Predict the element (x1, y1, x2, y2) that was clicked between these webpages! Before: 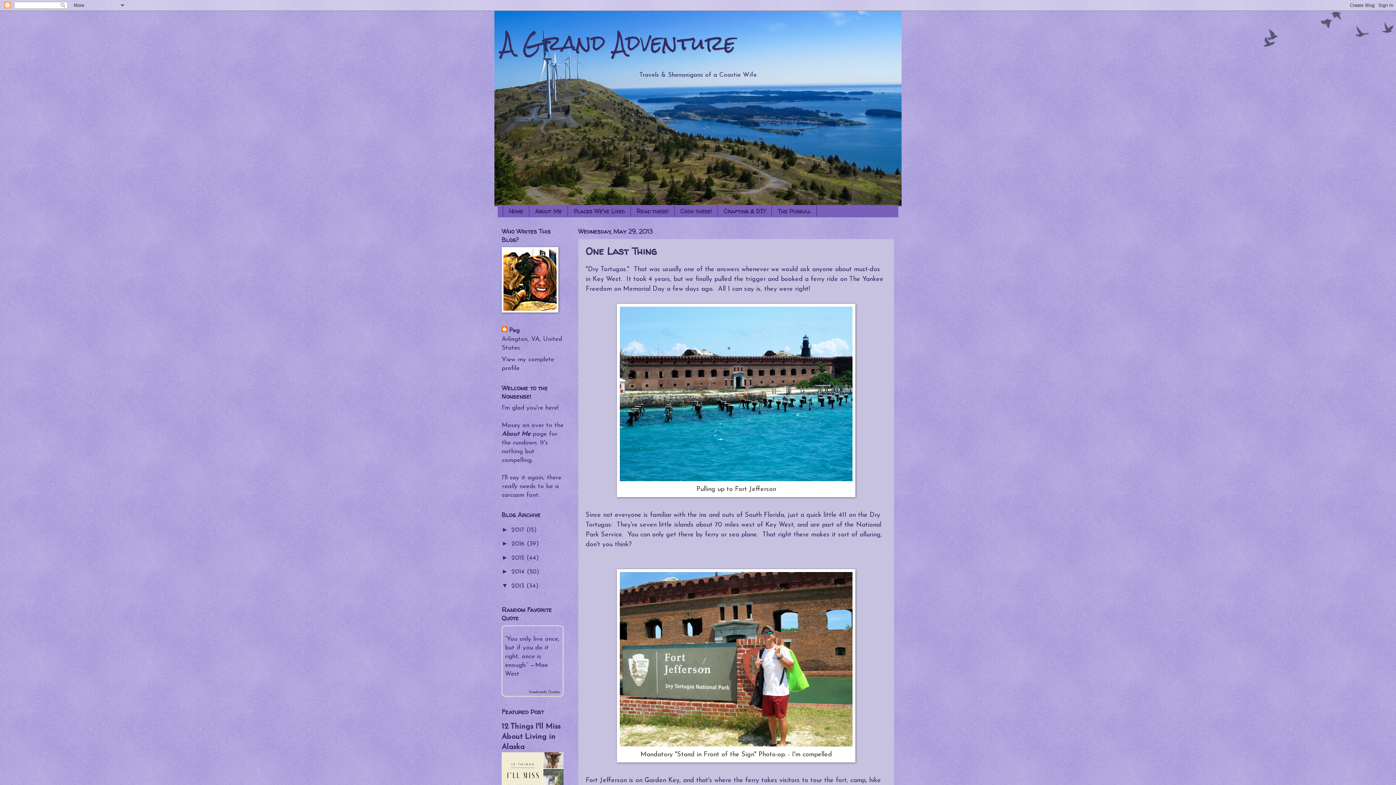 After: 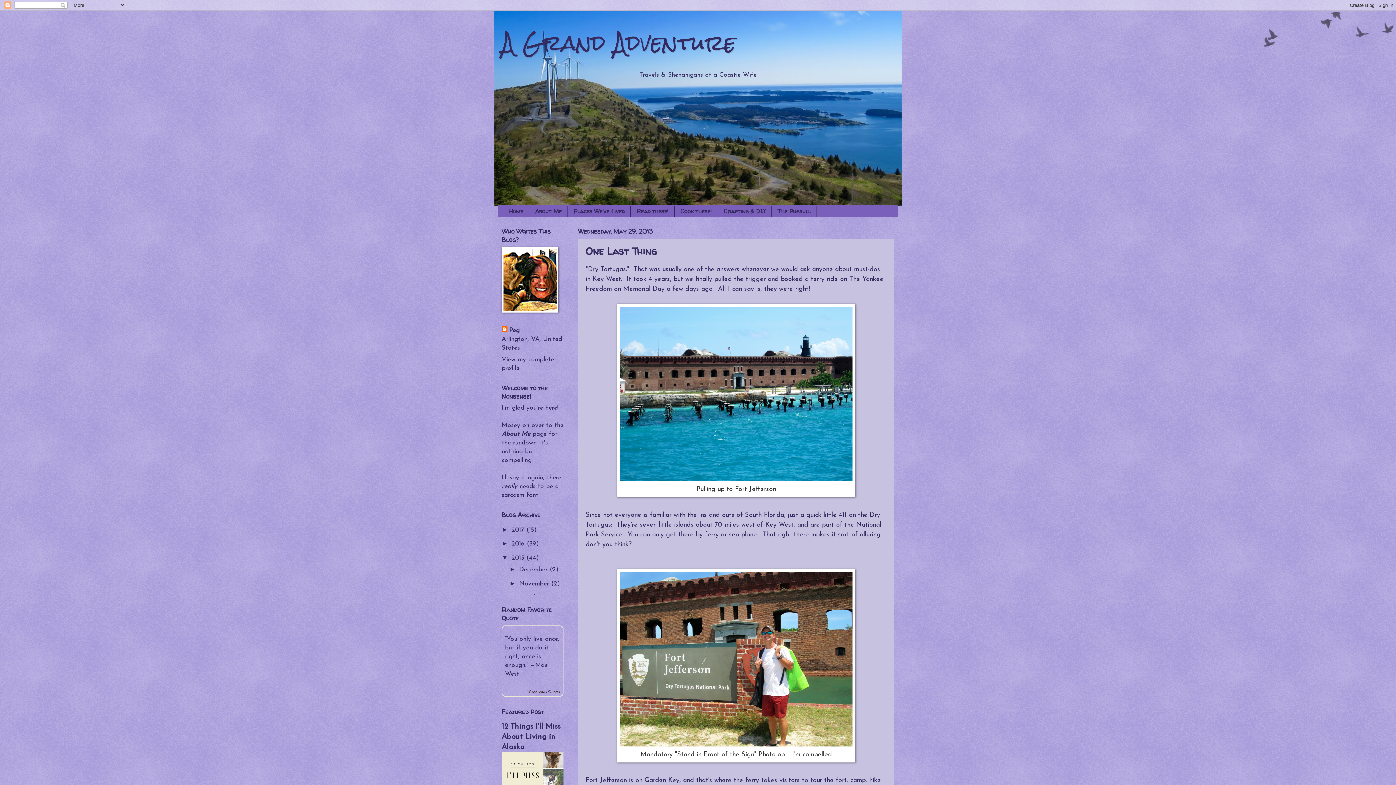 Action: label: ►   bbox: (501, 554, 511, 561)